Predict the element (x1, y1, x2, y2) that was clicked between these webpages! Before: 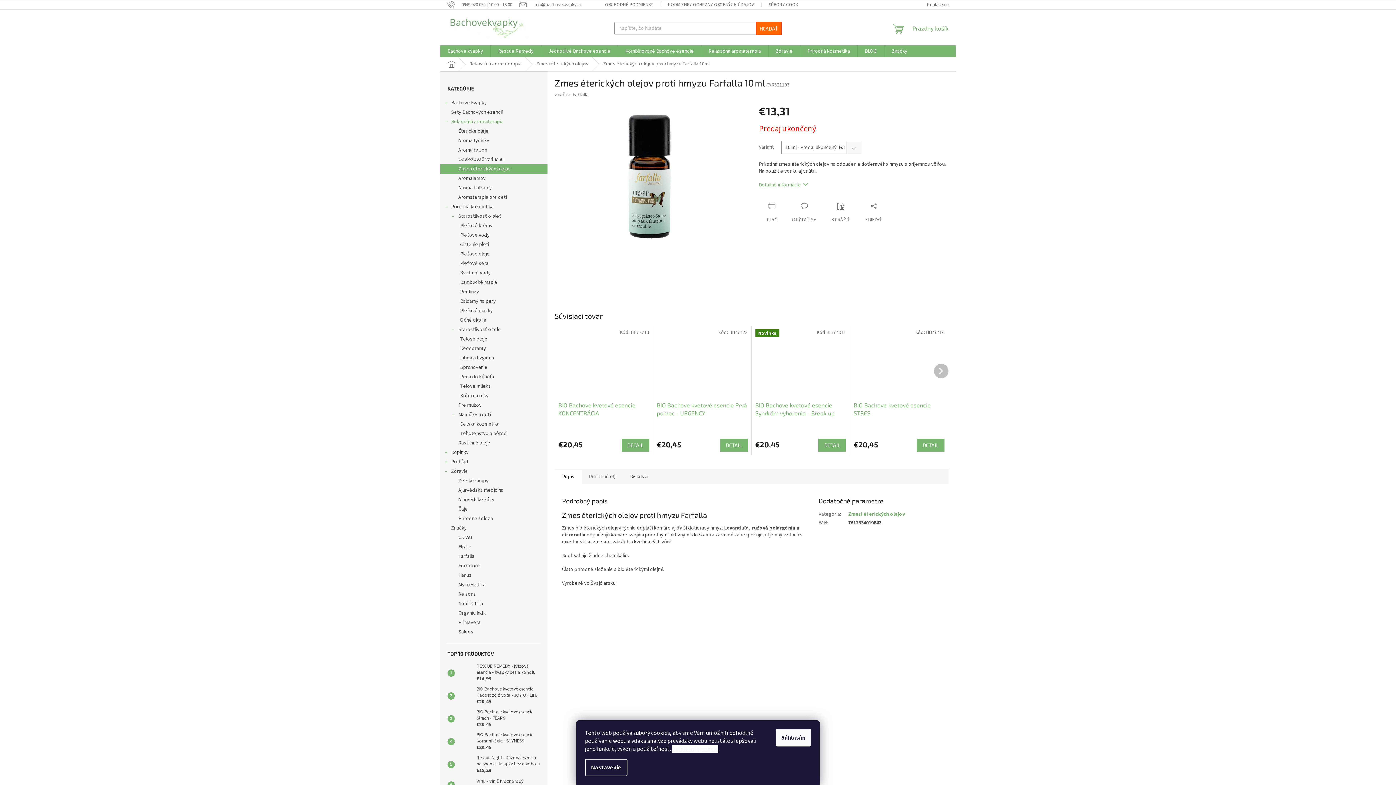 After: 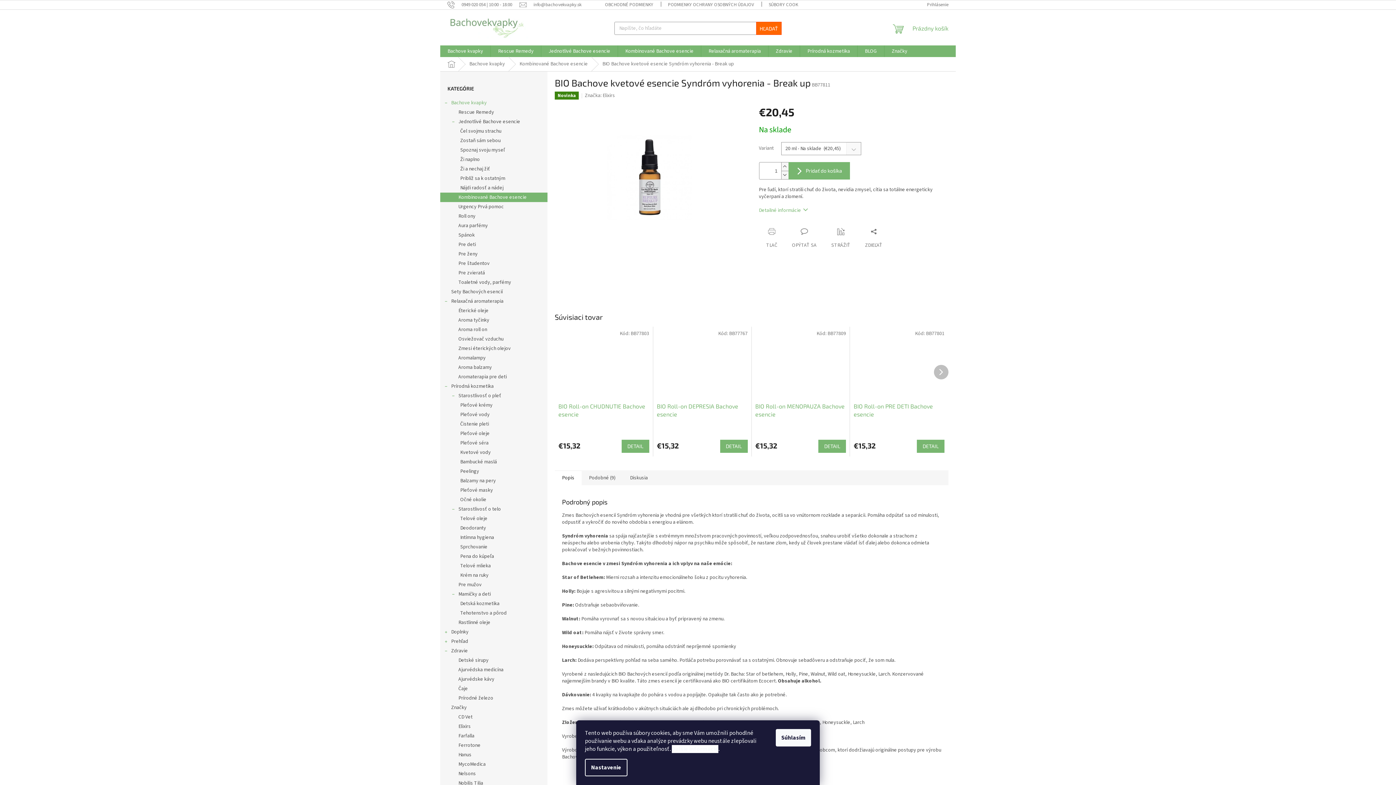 Action: bbox: (755, 329, 846, 397) label: Novinka